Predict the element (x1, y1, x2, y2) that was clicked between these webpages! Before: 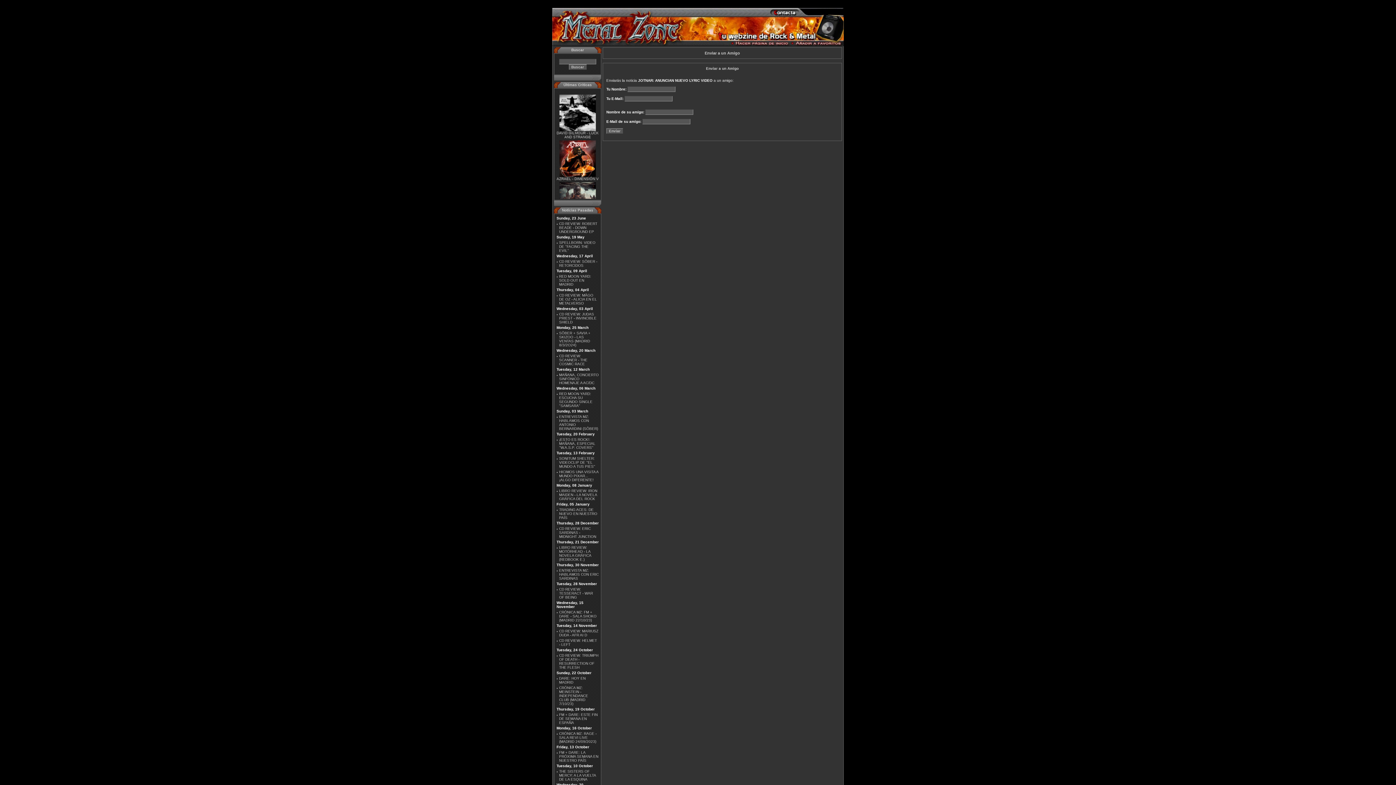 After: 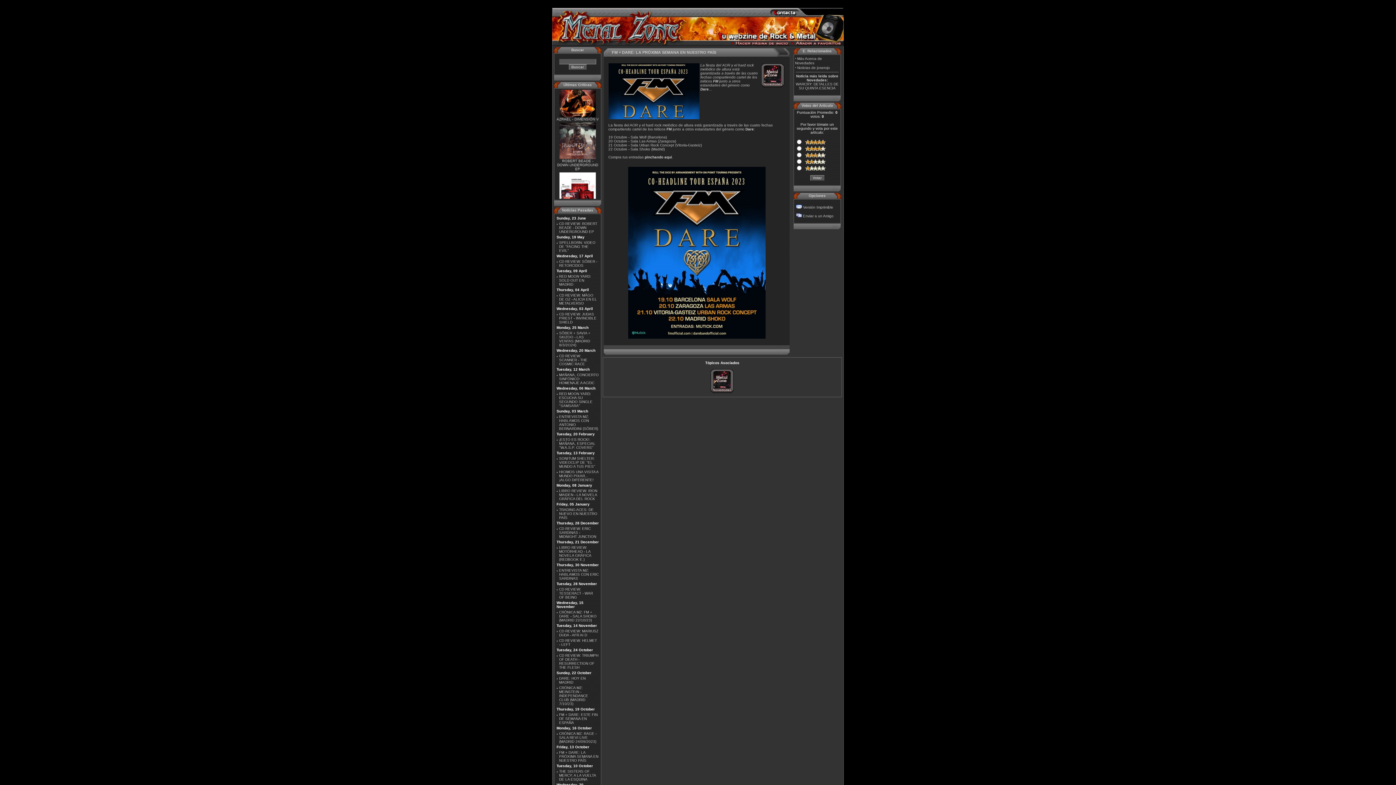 Action: bbox: (559, 750, 598, 762) label: FM + DARE: LA PRÓXIMA SEMANA EN NUESTRO PAÍS